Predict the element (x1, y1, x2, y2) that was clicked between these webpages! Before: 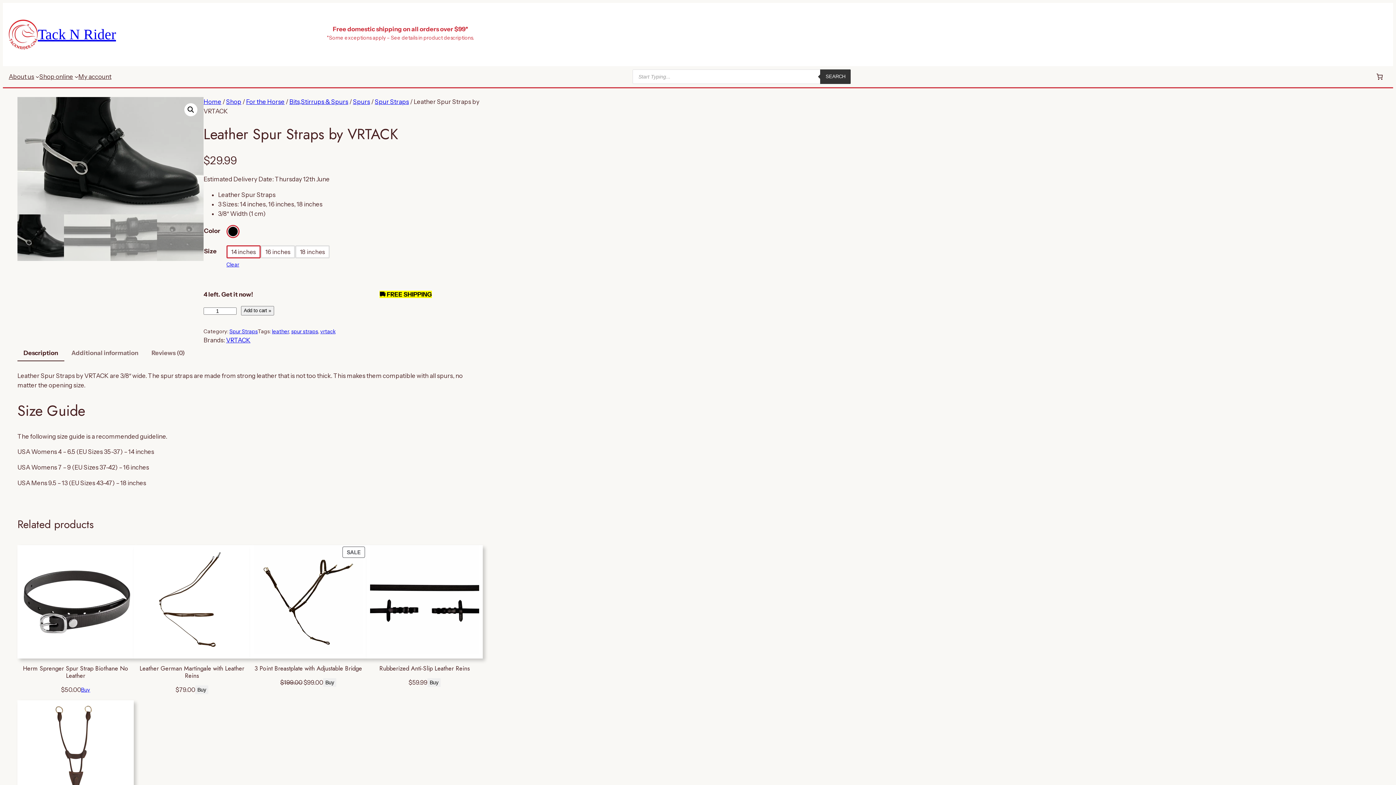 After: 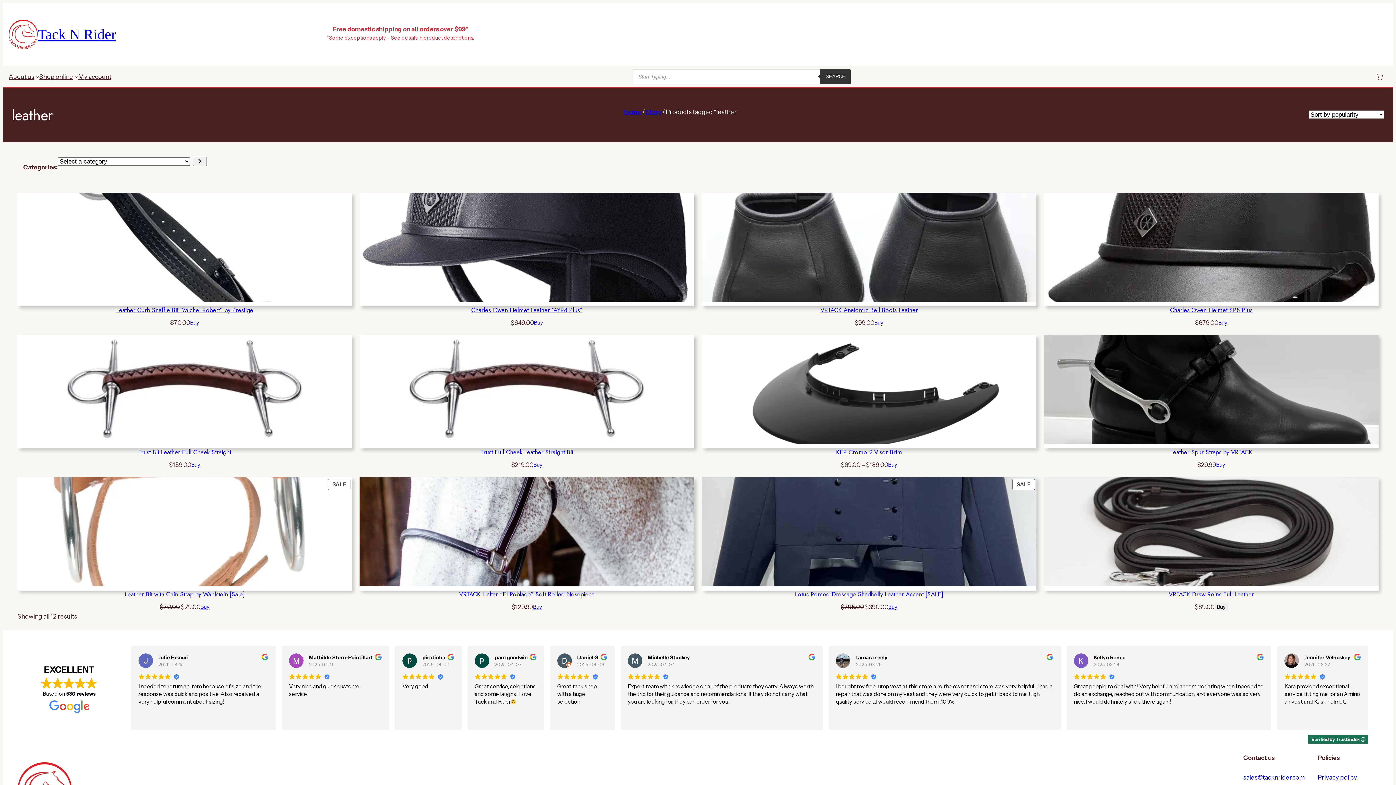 Action: label: leather bbox: (272, 328, 289, 335)